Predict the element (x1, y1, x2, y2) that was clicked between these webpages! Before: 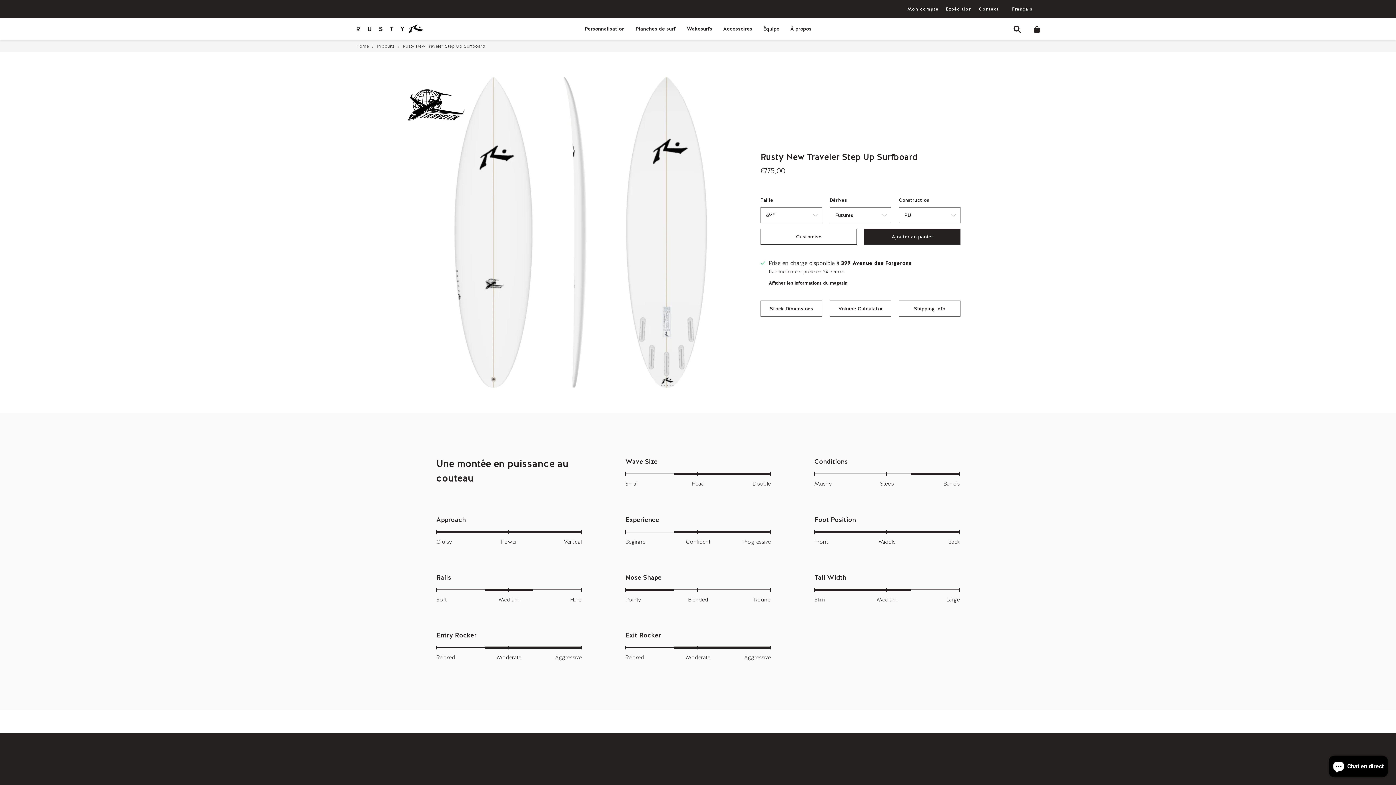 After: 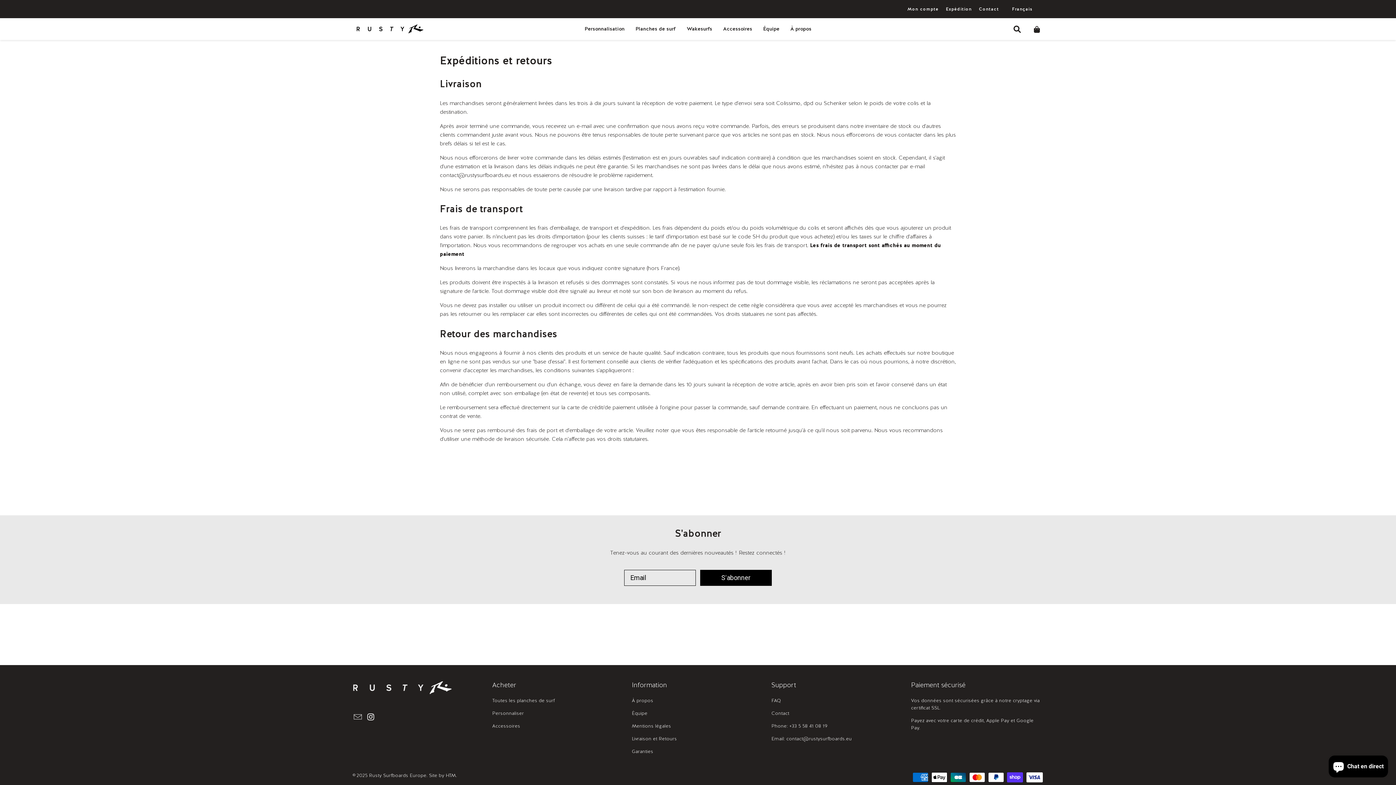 Action: label: Expédition bbox: (946, 4, 972, 13)